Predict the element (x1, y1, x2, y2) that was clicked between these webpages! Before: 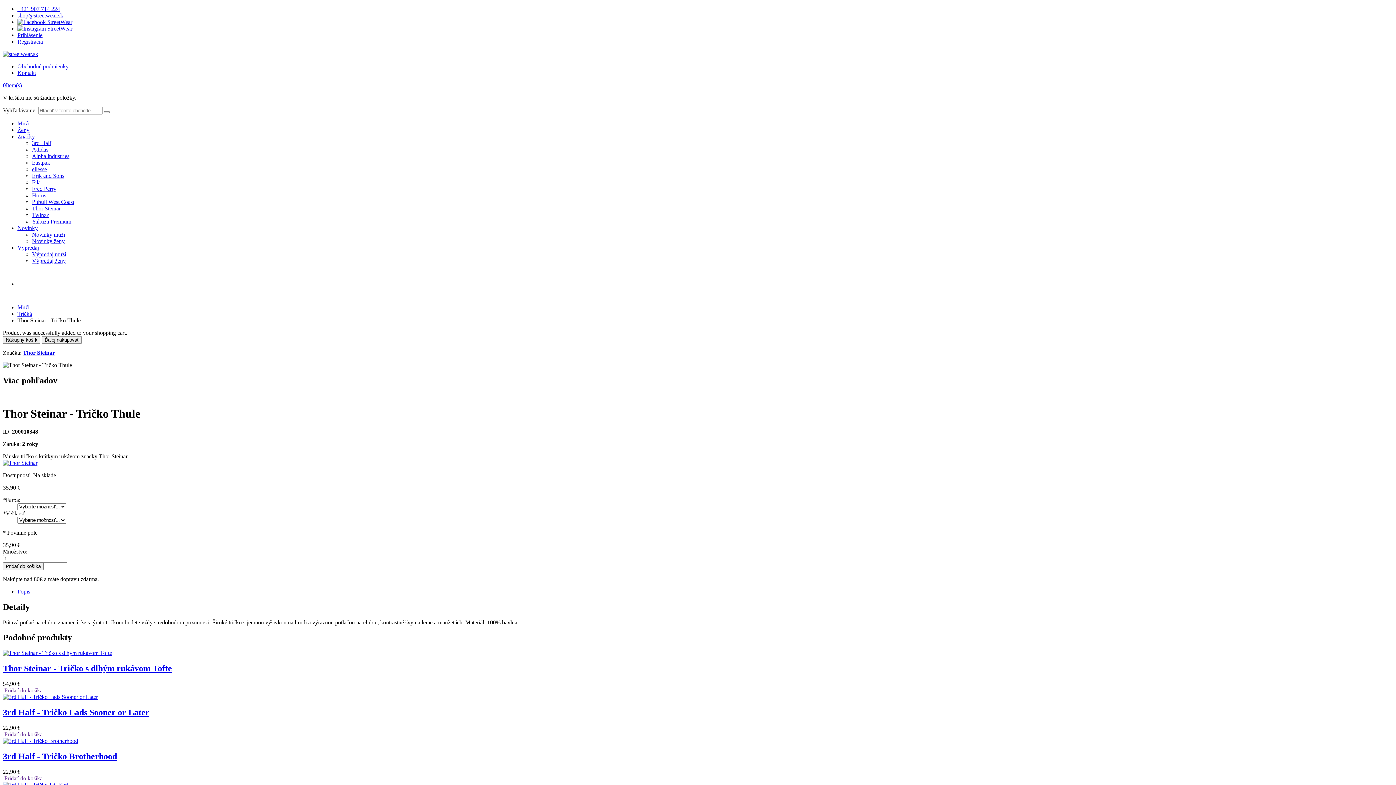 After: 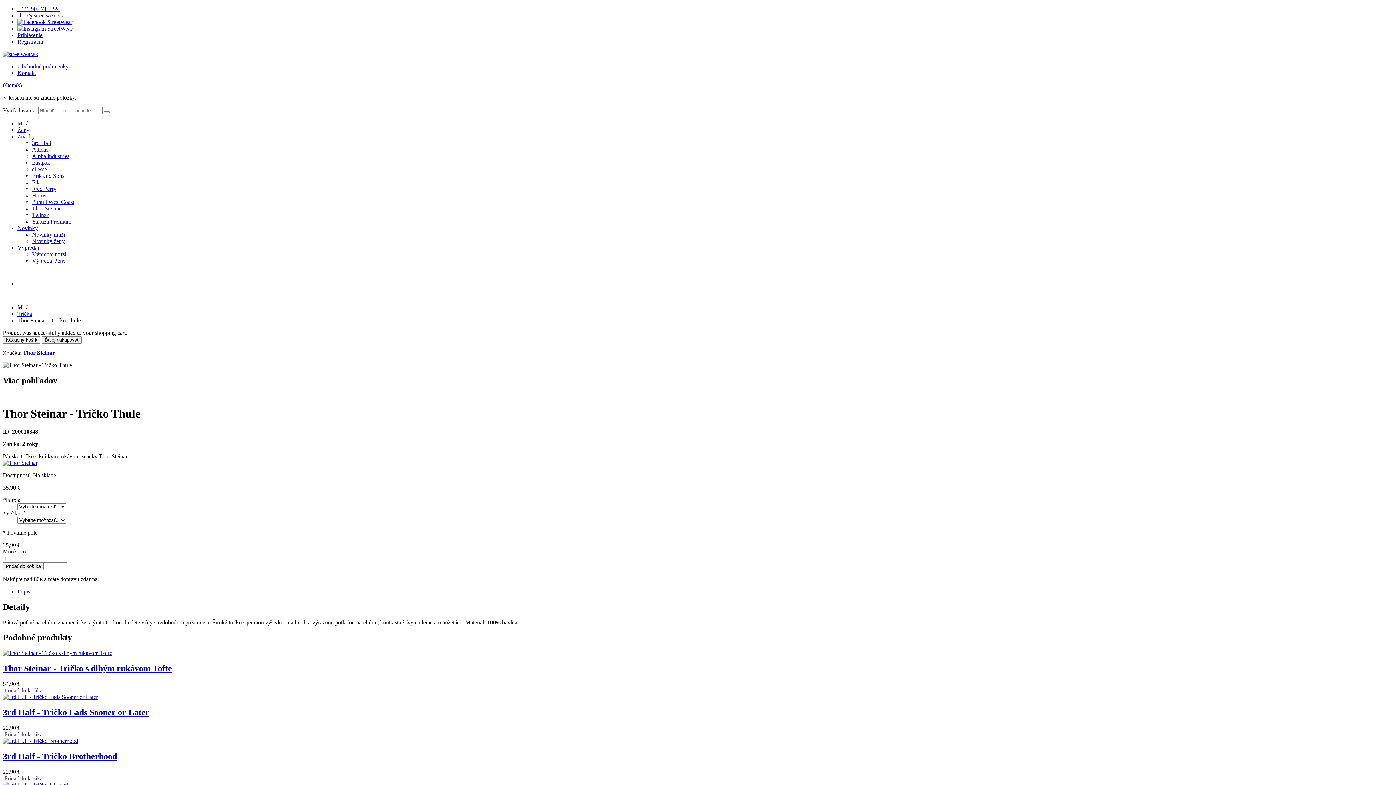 Action: label: shop@streetwear.sk bbox: (17, 12, 63, 18)